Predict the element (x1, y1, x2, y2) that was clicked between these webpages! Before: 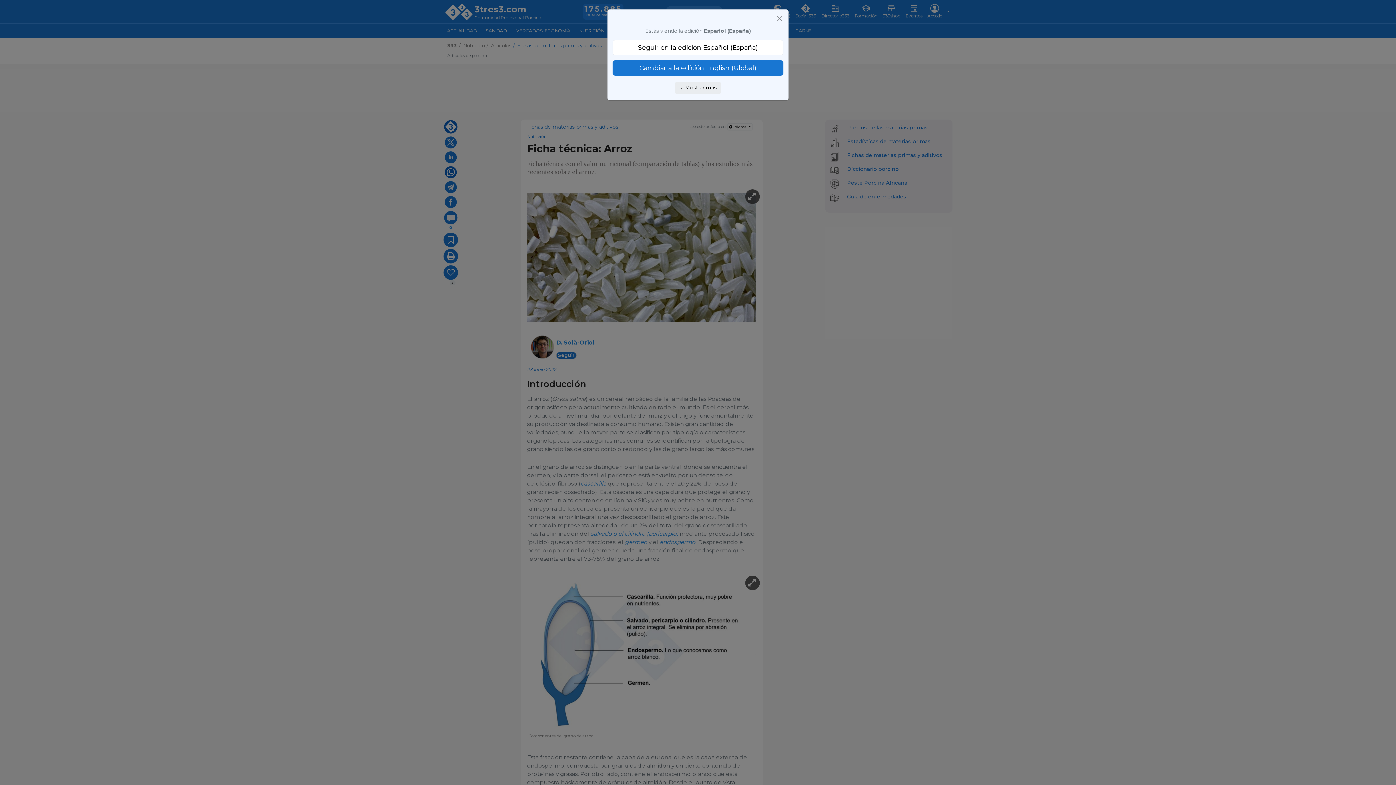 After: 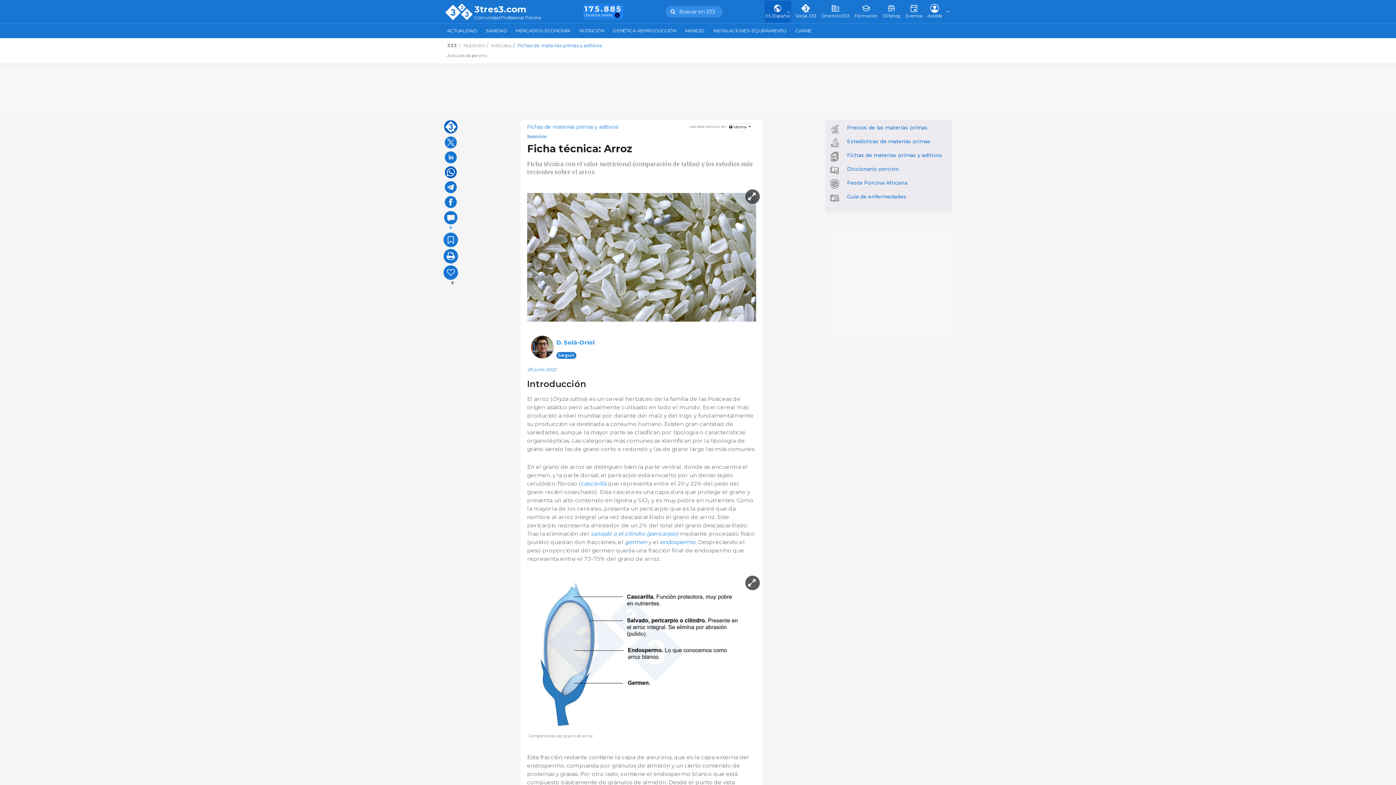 Action: bbox: (776, 14, 783, 22)